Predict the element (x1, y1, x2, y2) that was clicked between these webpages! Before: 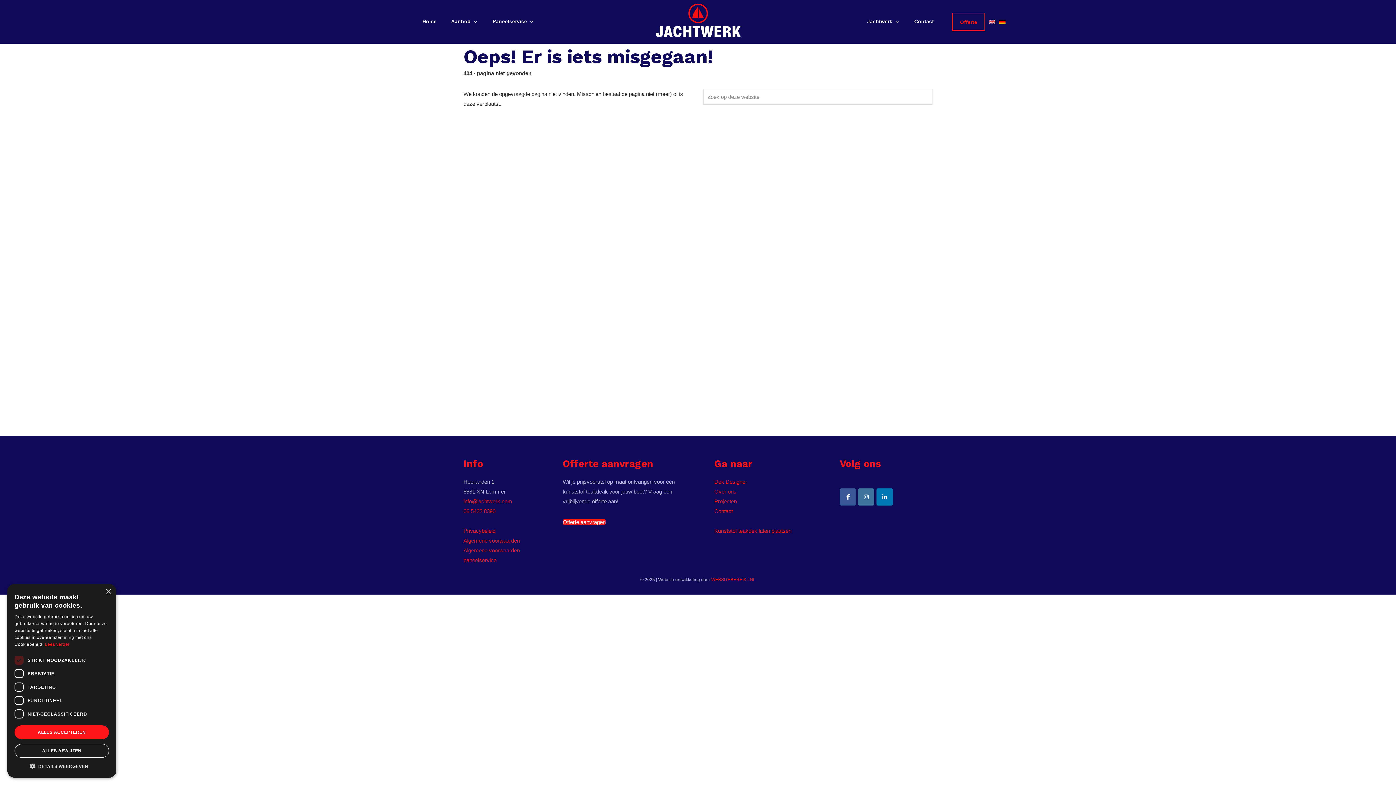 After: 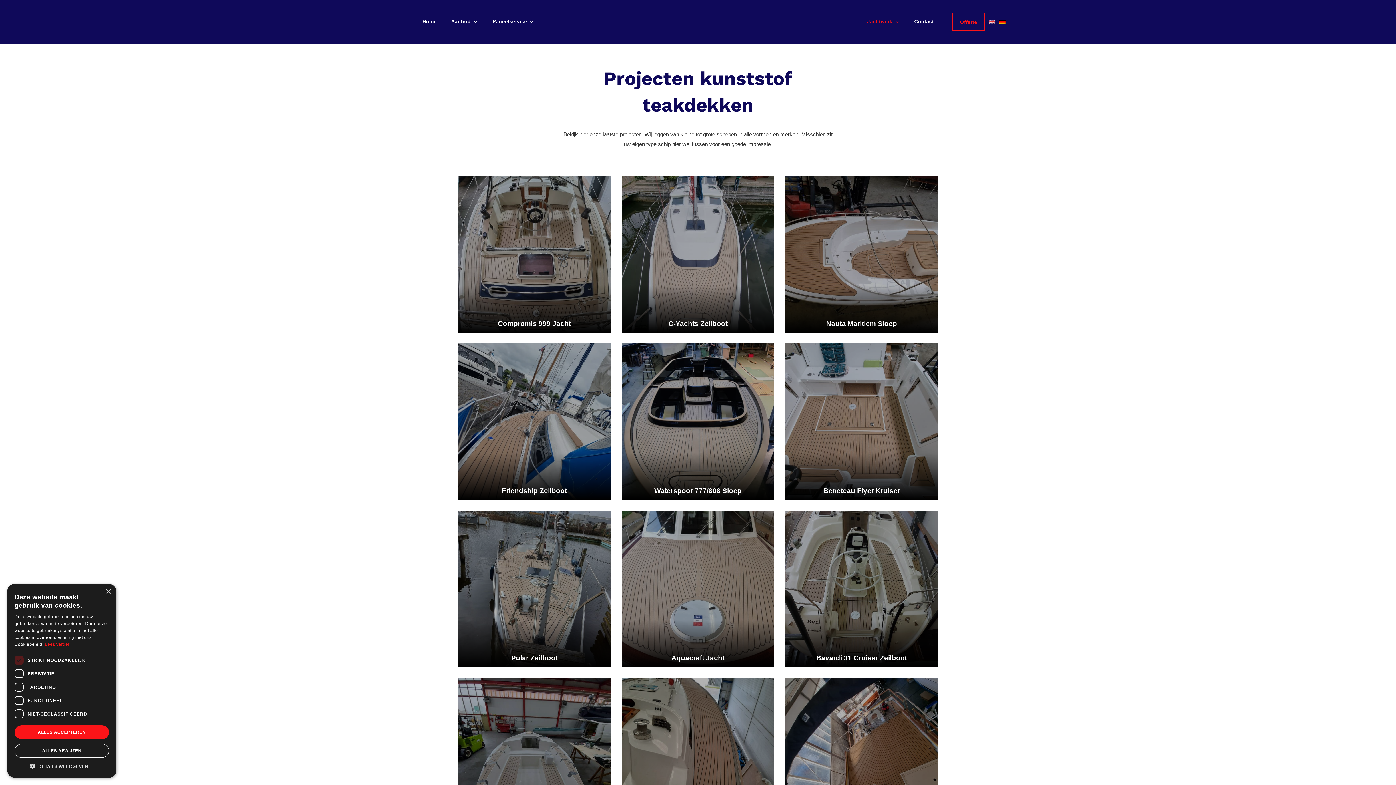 Action: bbox: (714, 498, 737, 504) label: Projecten